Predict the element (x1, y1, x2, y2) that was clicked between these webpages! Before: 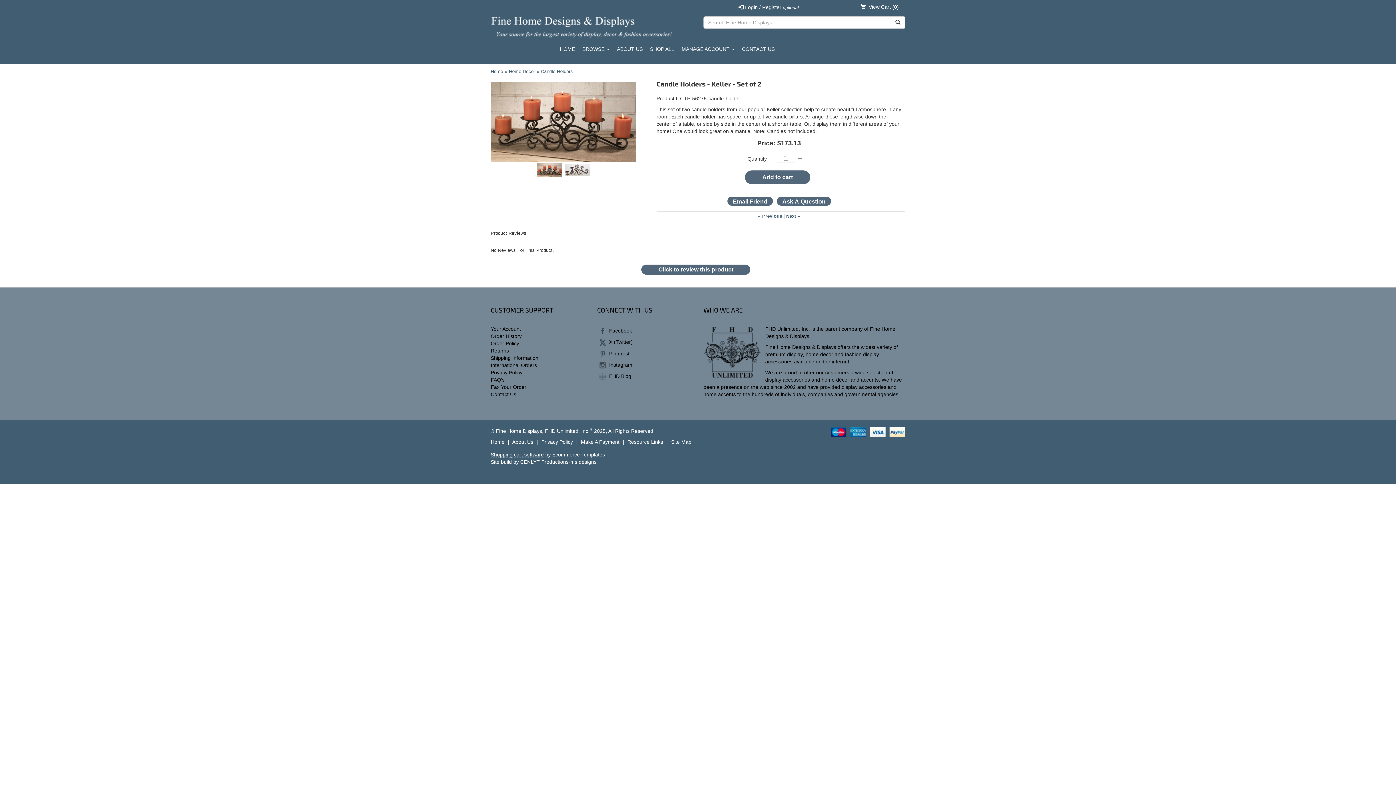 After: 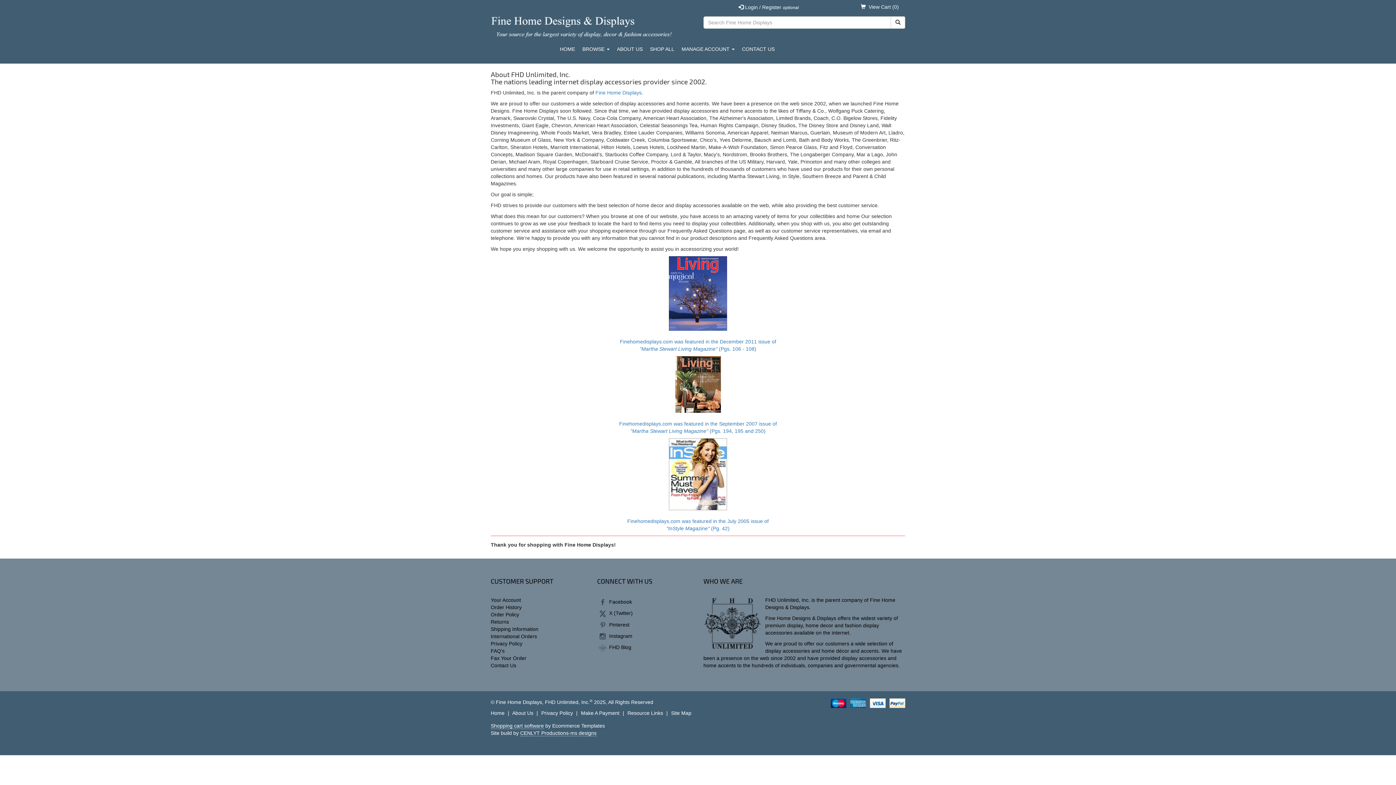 Action: bbox: (512, 439, 533, 445) label: About Us